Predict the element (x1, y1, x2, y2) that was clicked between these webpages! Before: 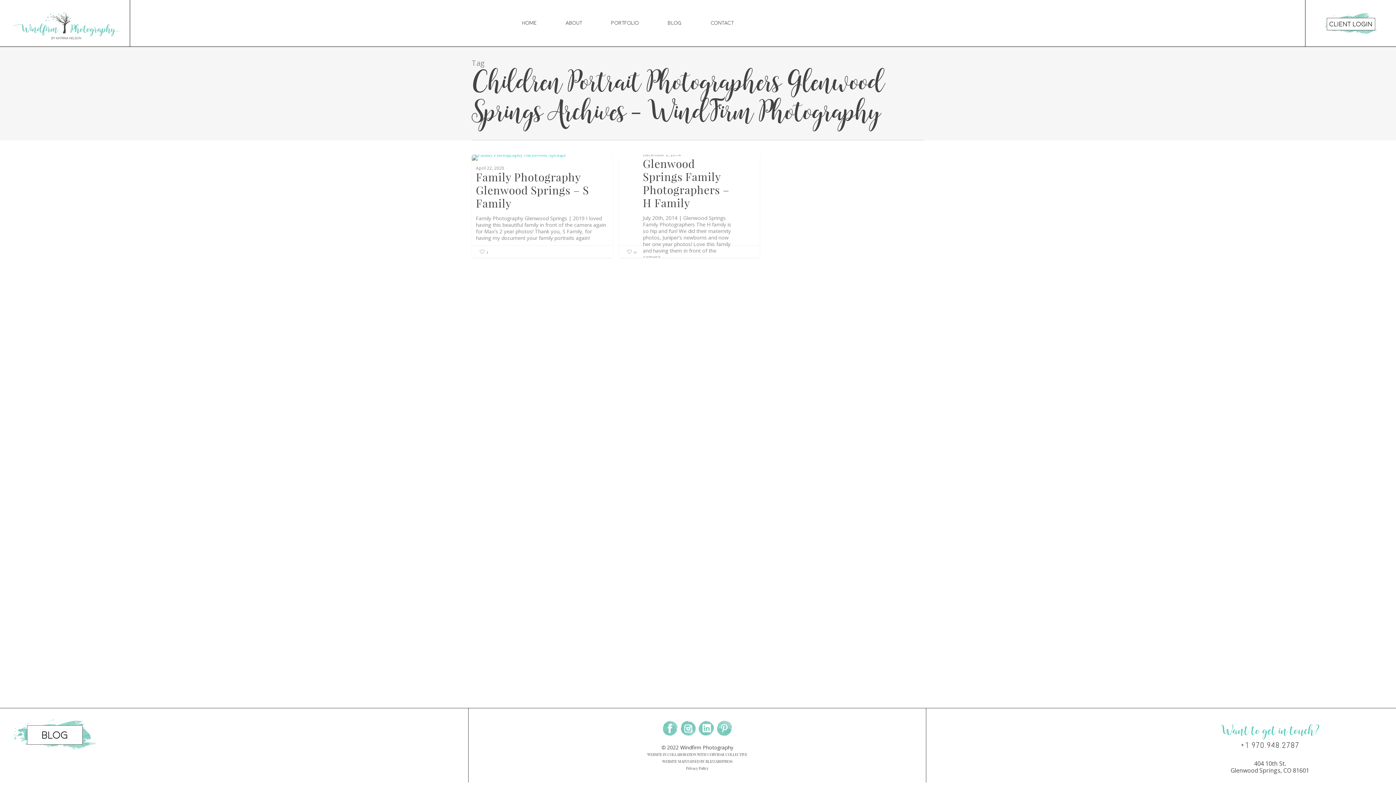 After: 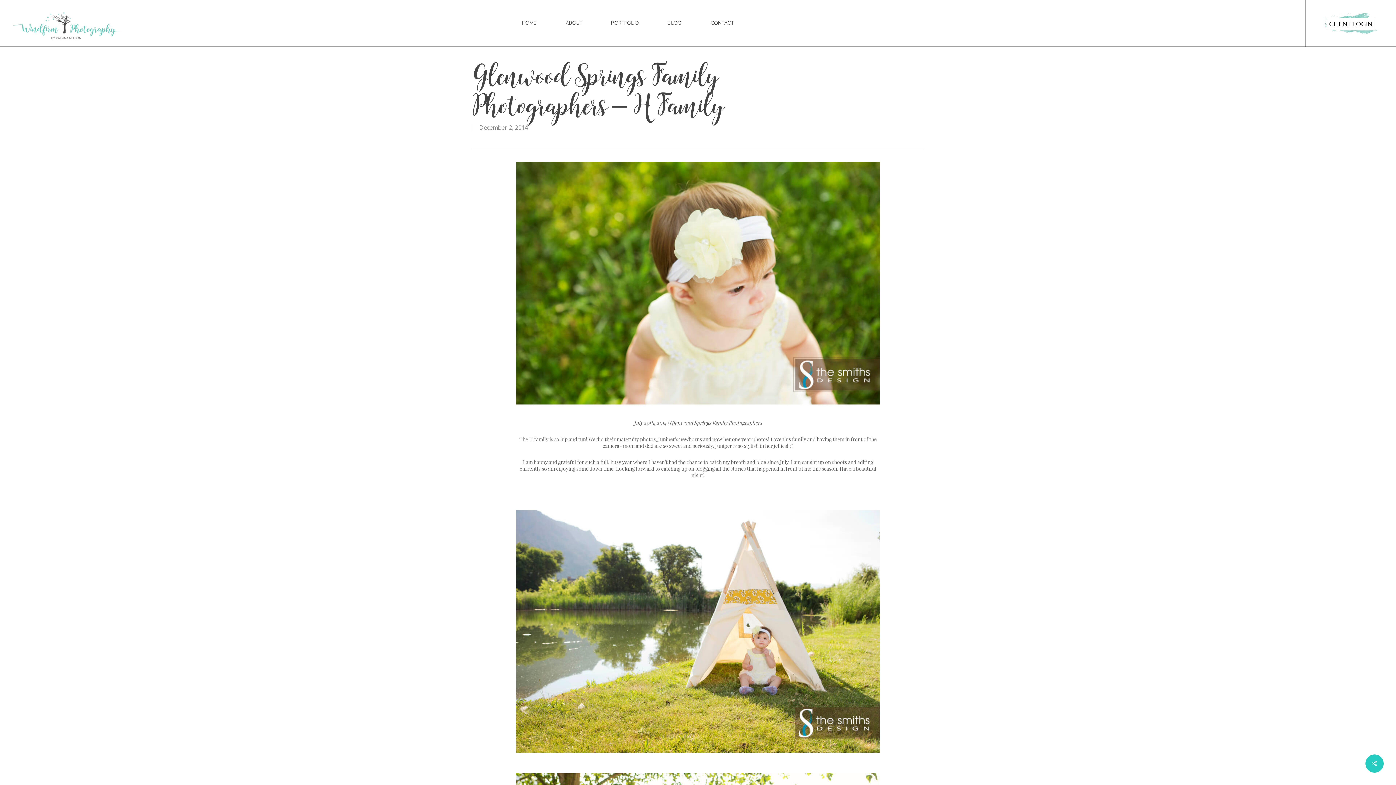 Action: bbox: (619, 154, 759, 257)